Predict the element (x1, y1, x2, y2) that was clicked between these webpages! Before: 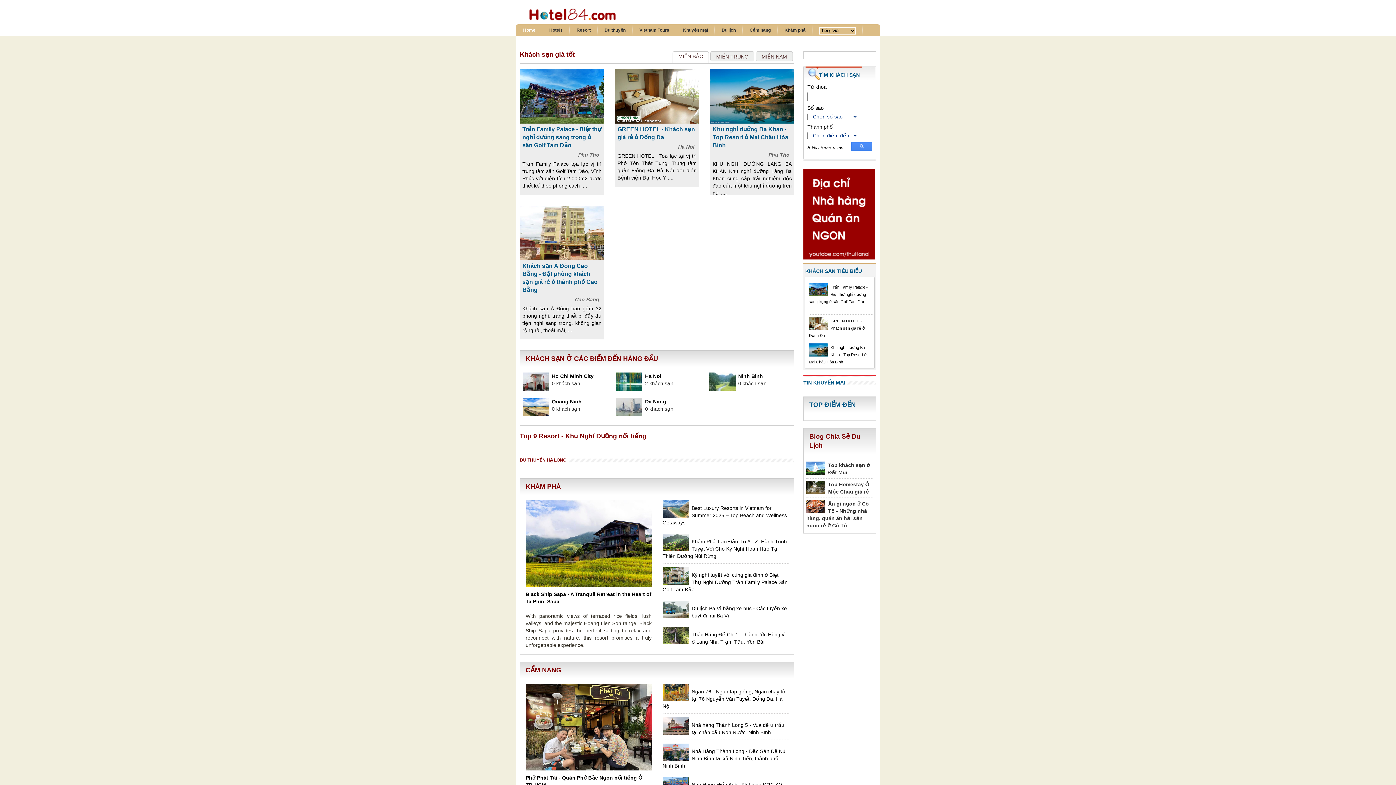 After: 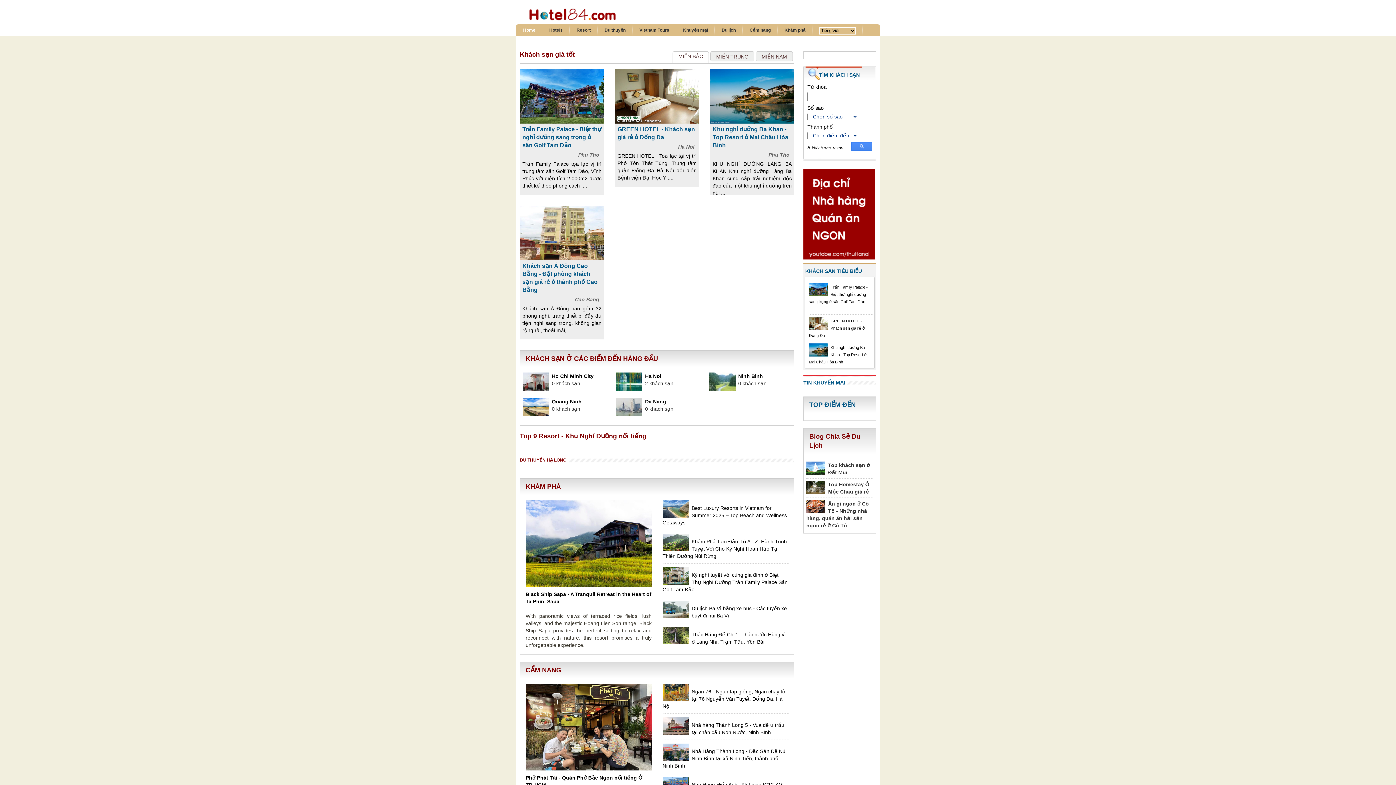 Action: bbox: (523, 24, 535, 36) label: Home